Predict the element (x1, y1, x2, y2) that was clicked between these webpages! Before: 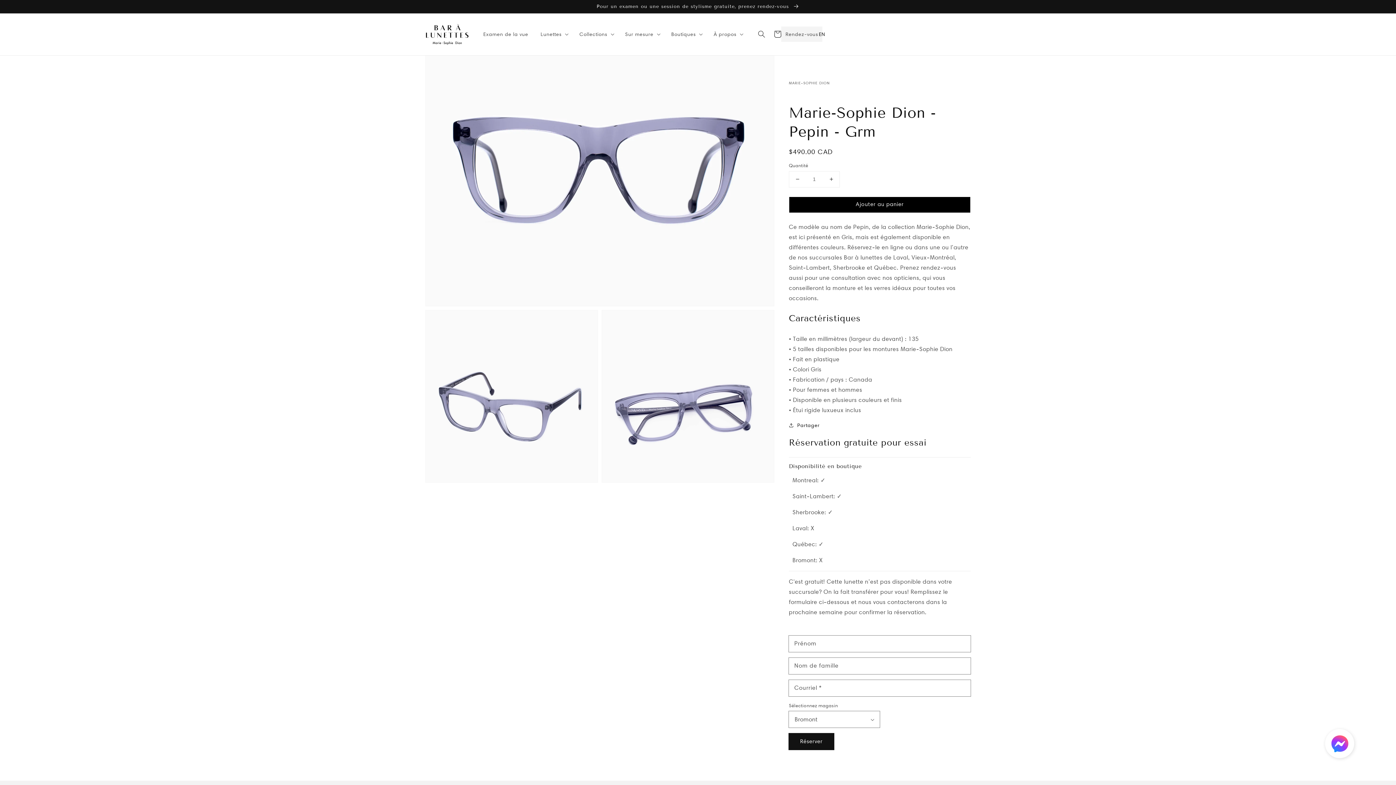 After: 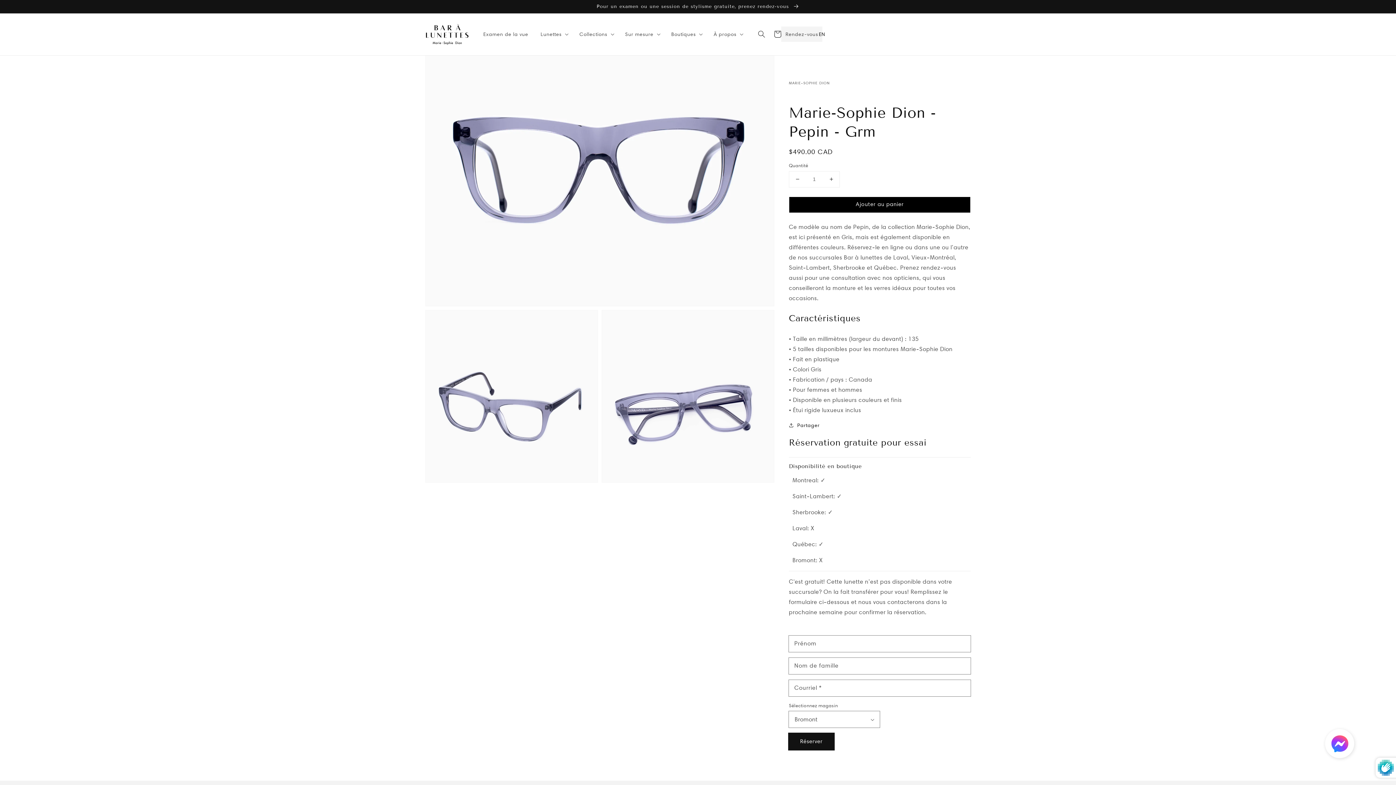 Action: label: Réserver bbox: (789, 733, 834, 750)